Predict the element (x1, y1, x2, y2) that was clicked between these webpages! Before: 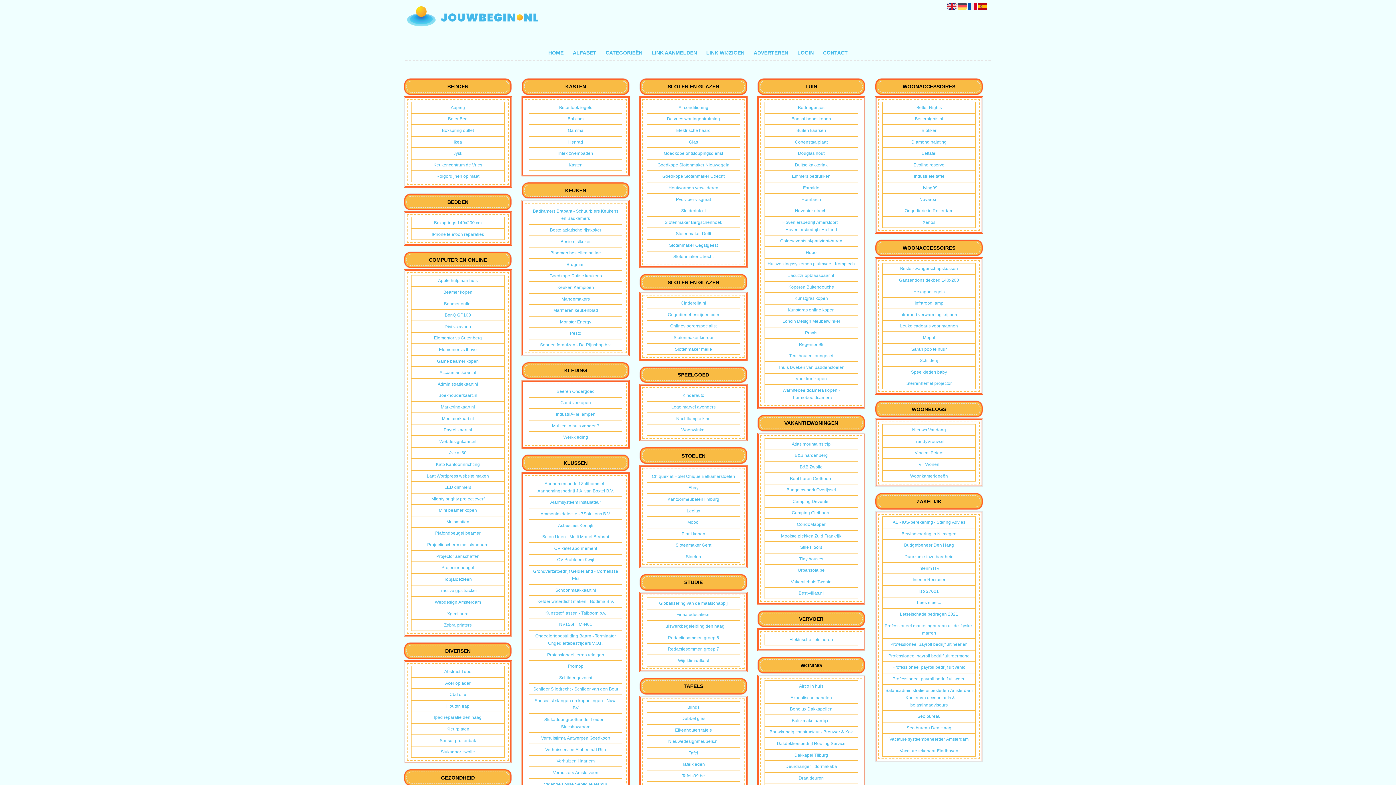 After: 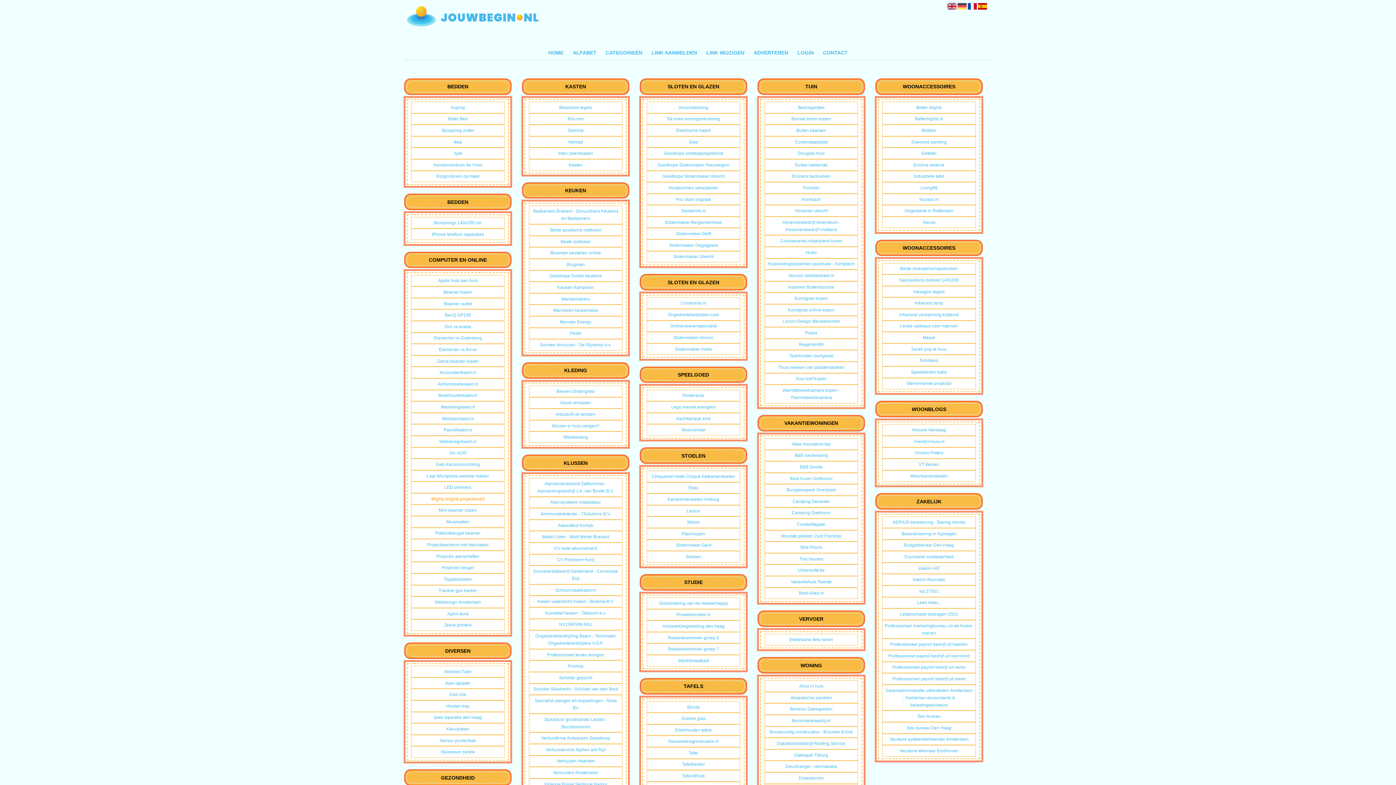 Action: bbox: (431, 496, 484, 501) label: Mighty brighty projectieverf